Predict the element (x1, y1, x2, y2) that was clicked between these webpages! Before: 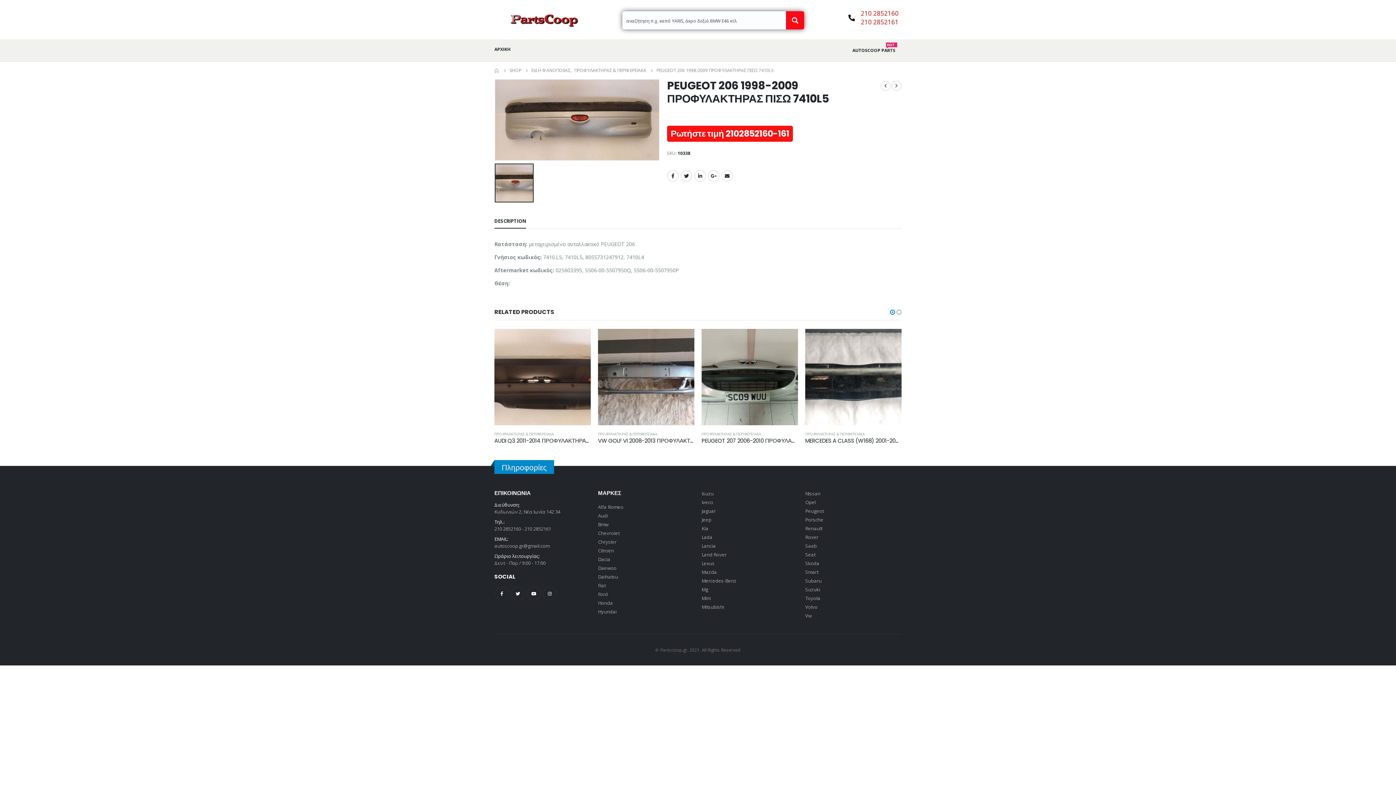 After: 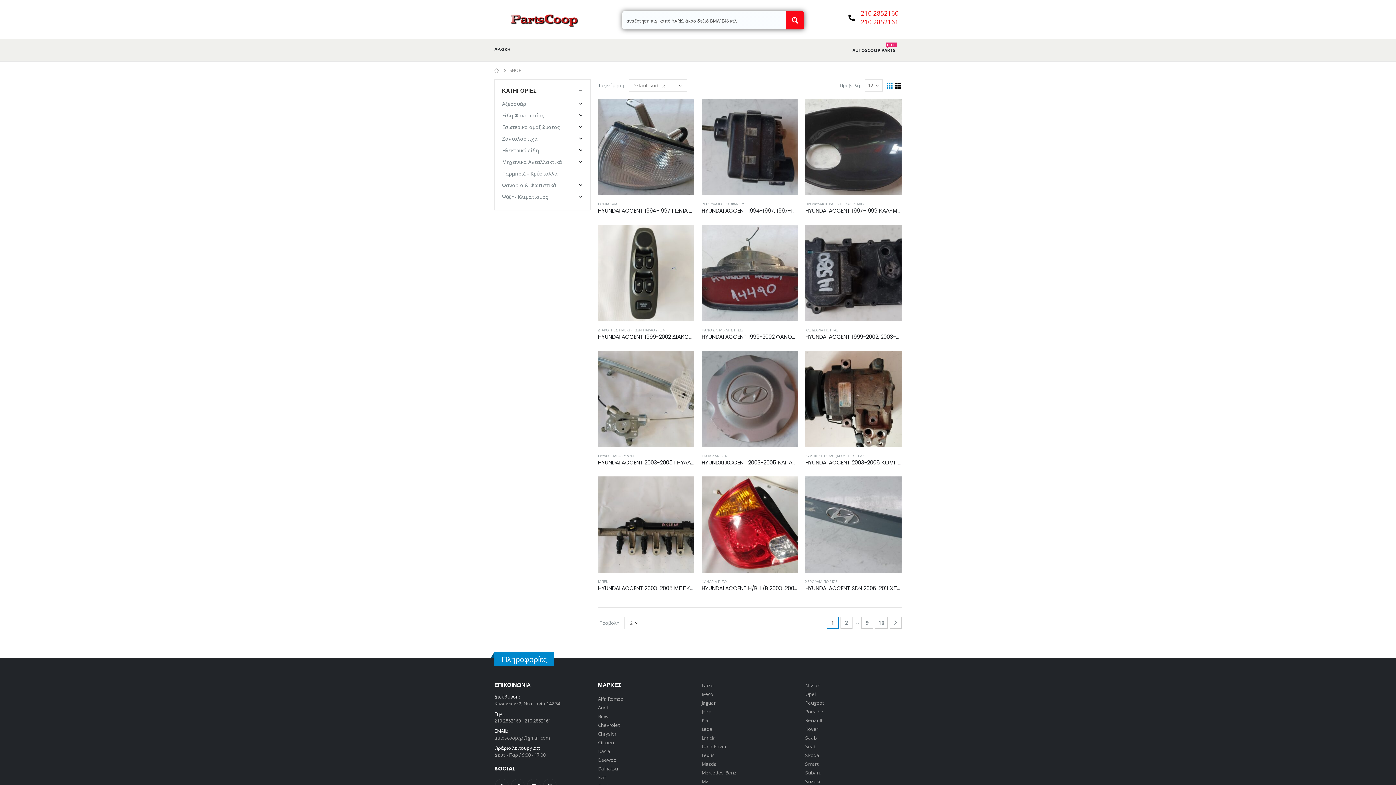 Action: label: Hyundai bbox: (598, 608, 616, 615)